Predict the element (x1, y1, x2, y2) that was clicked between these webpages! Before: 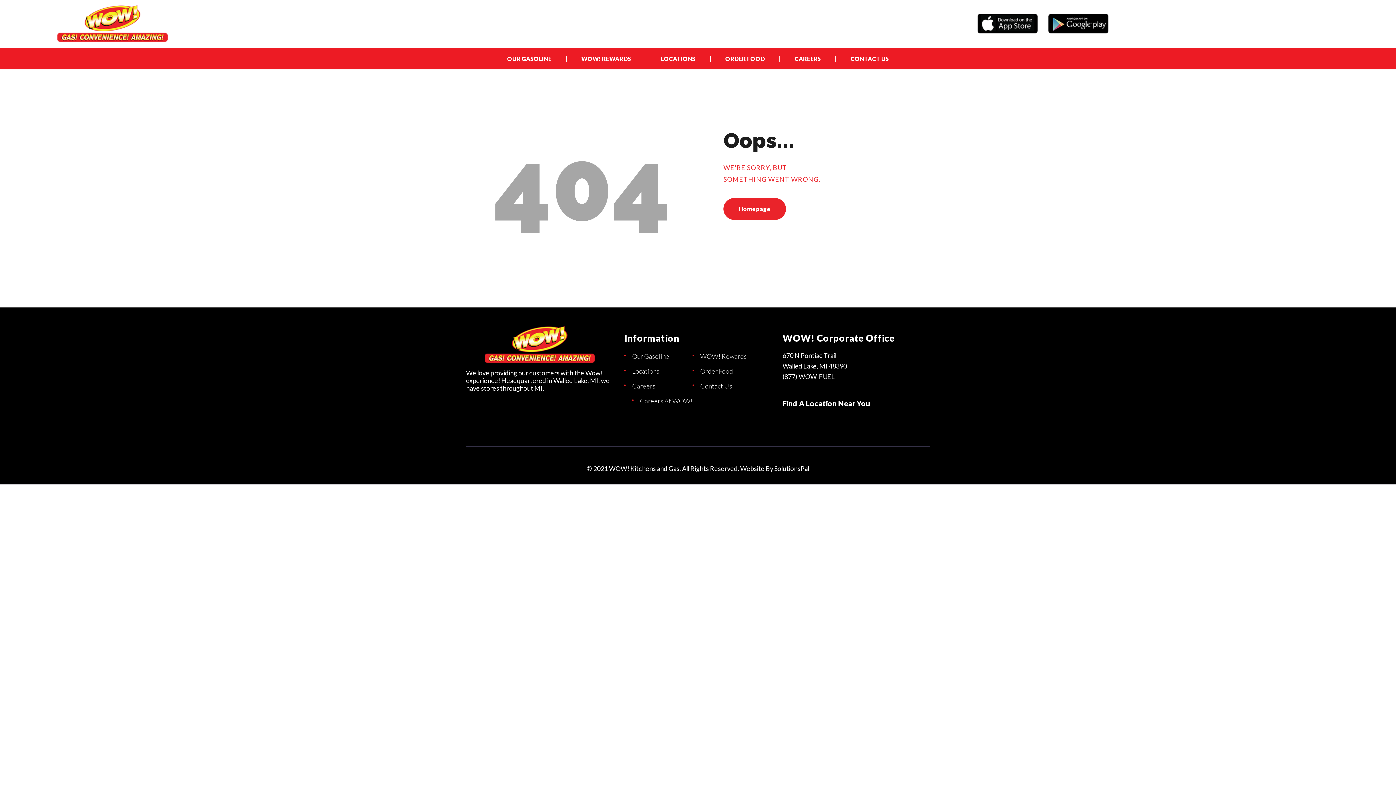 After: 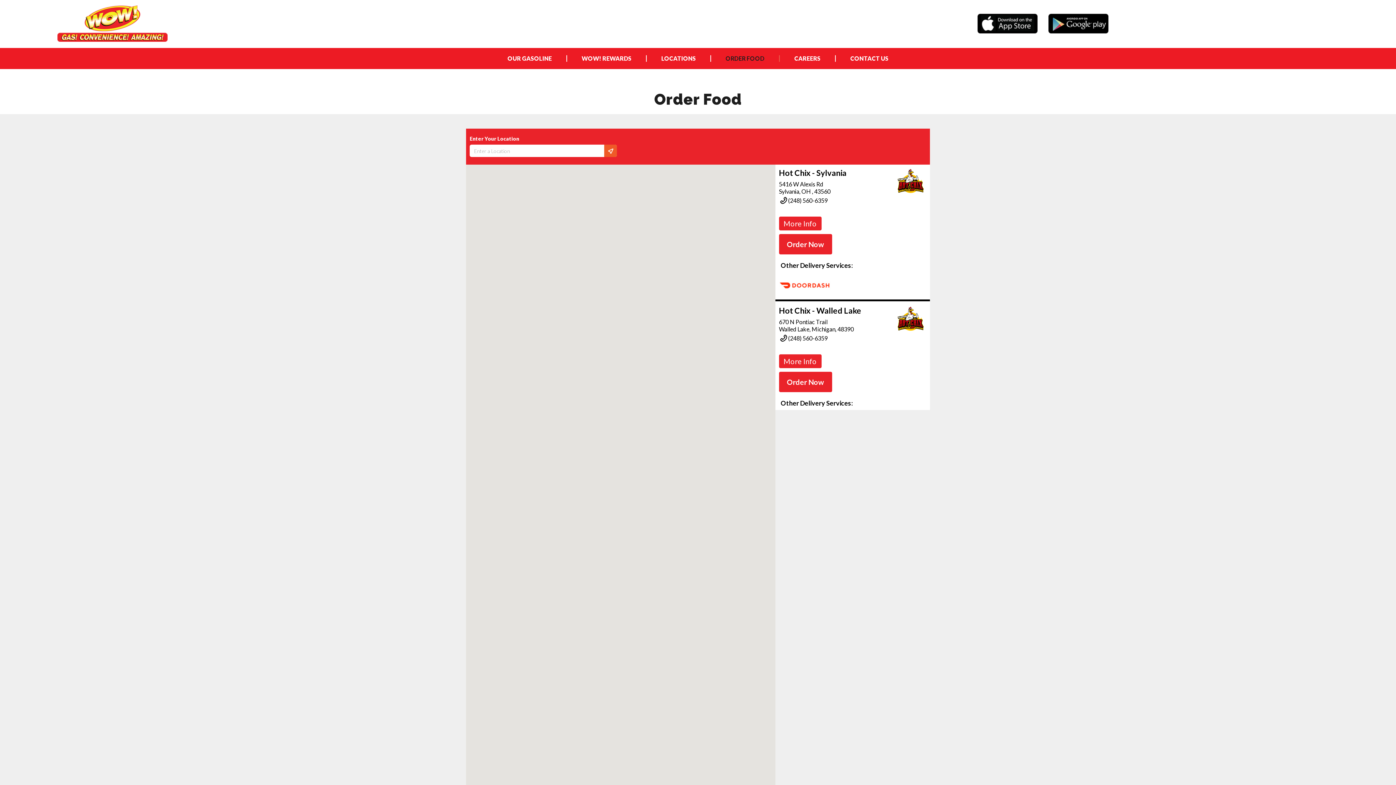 Action: bbox: (700, 367, 733, 375) label: Order Food